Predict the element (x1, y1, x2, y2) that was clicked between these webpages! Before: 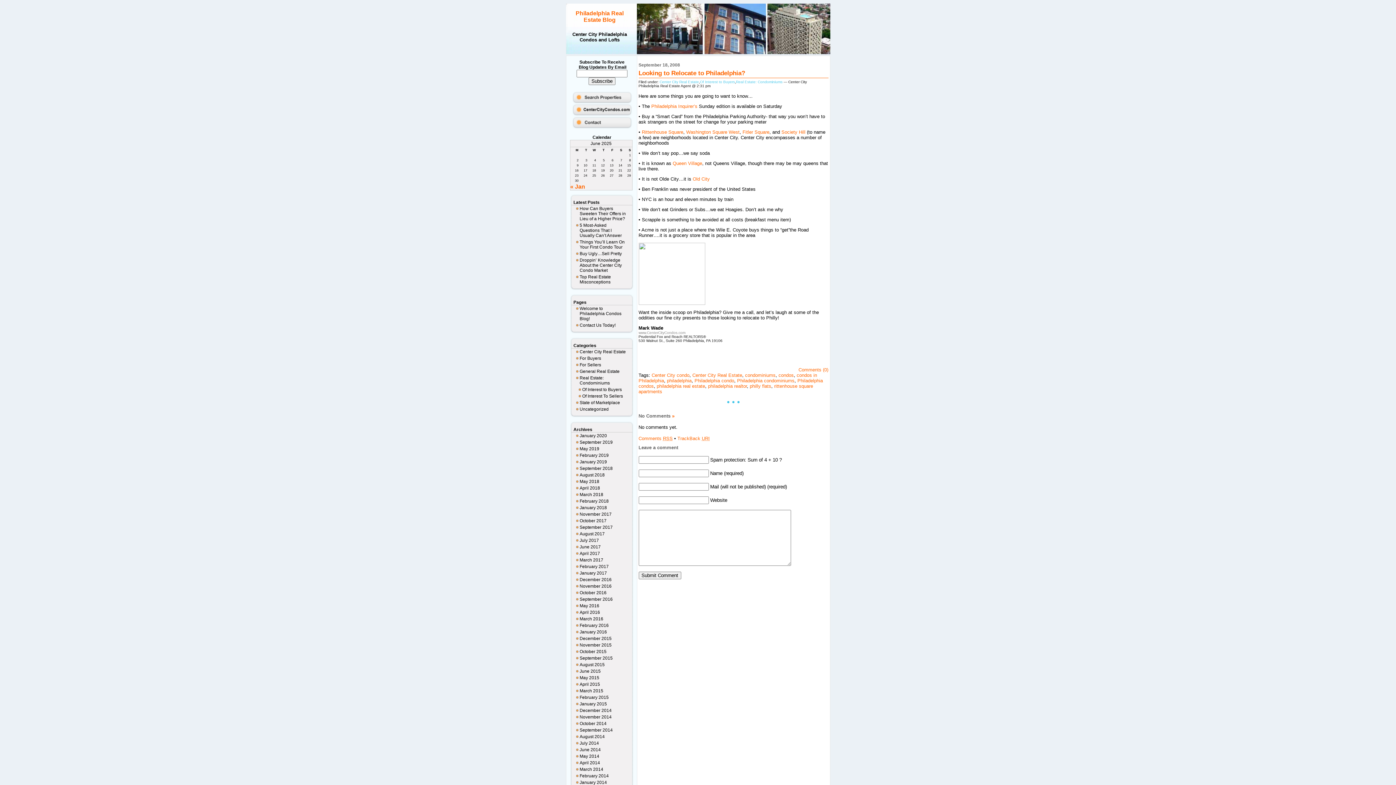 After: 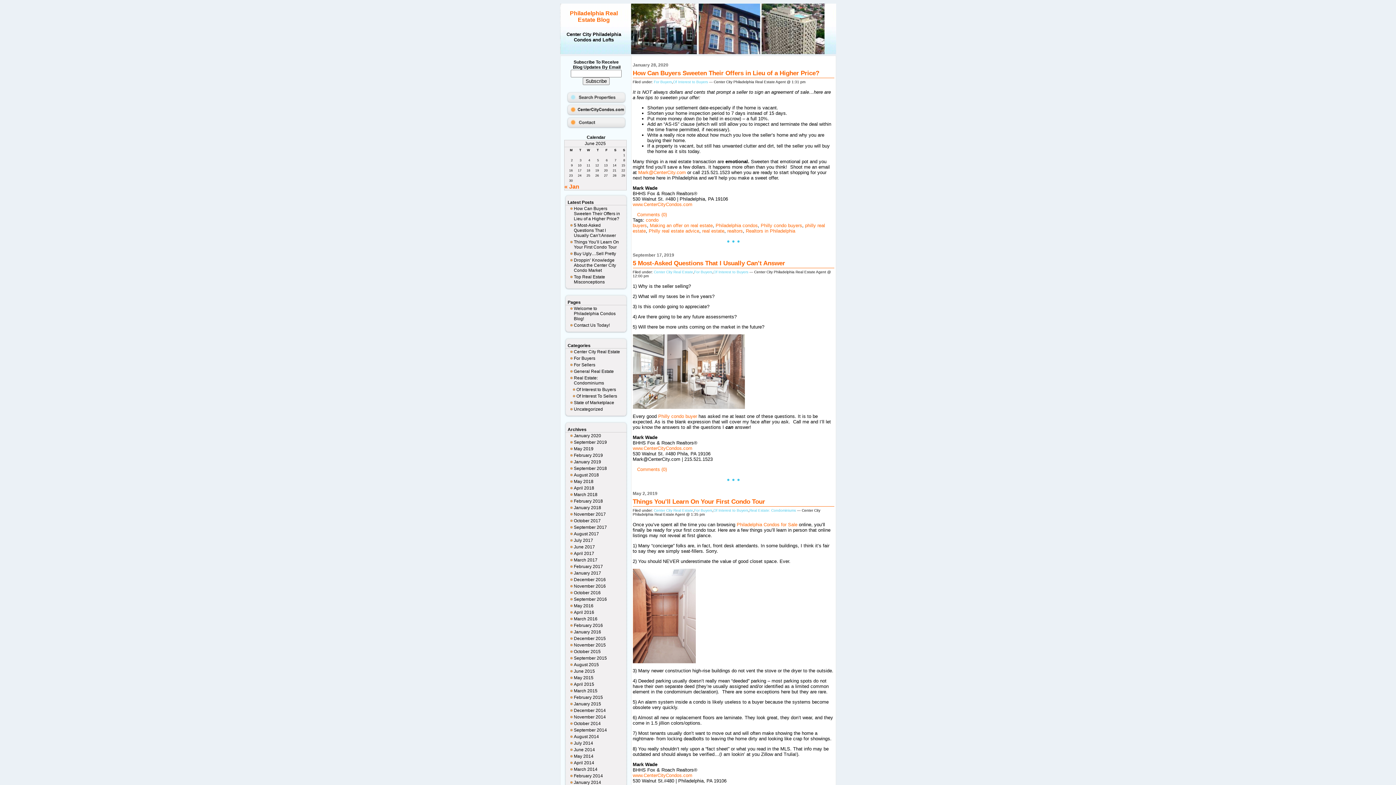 Action: bbox: (736, 80, 782, 84) label: Real Estate: Condominiums